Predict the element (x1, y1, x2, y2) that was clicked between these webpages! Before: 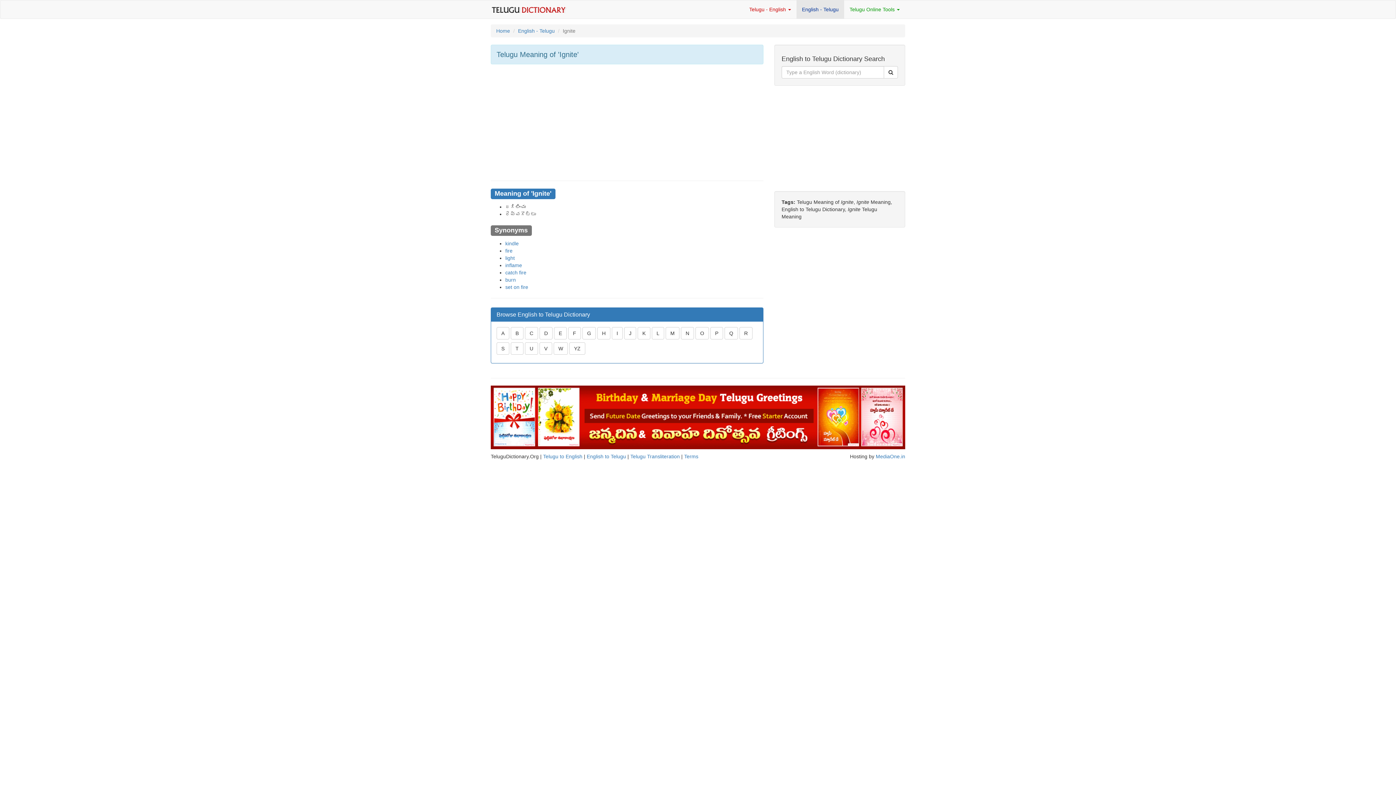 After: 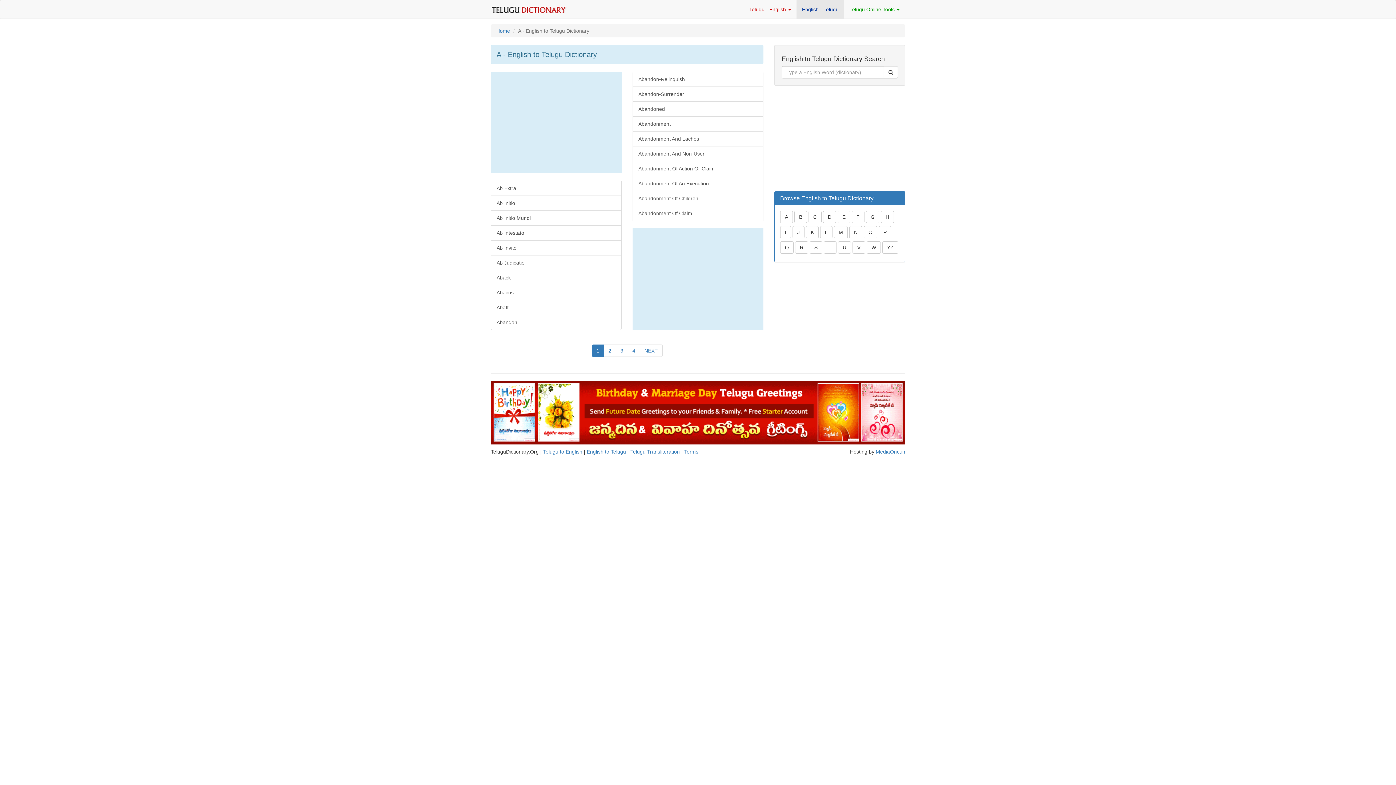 Action: label: A bbox: (496, 331, 509, 337)